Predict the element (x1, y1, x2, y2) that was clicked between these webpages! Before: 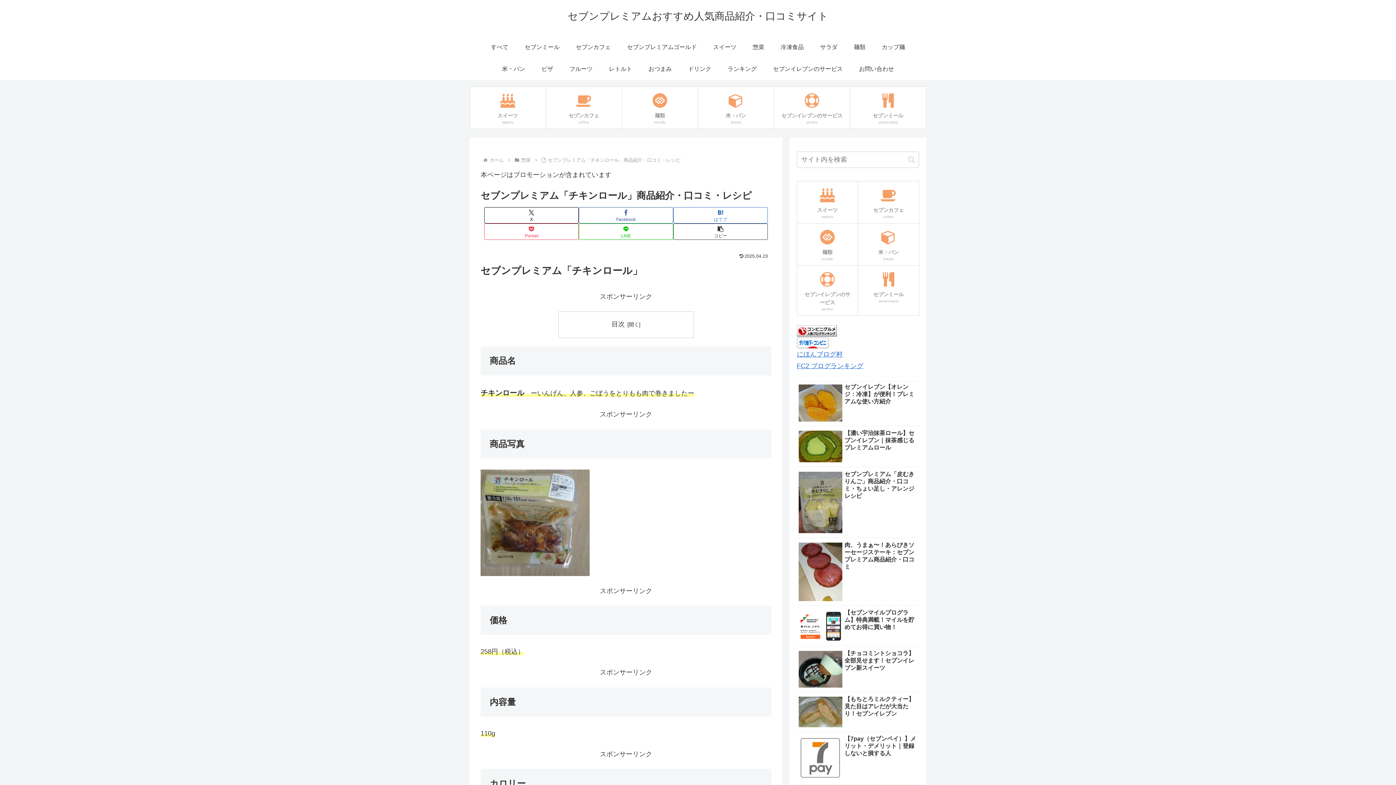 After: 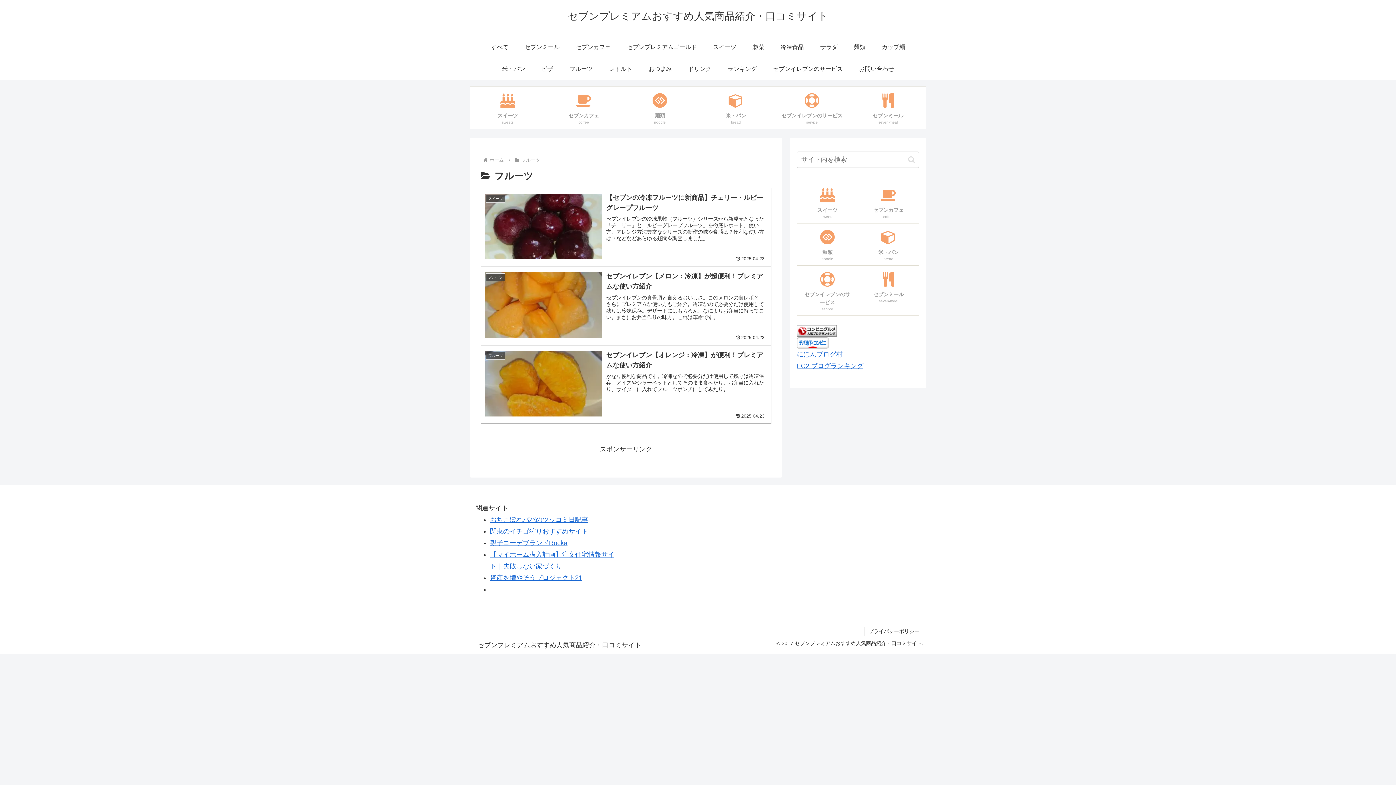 Action: bbox: (561, 58, 601, 80) label: フルーツ